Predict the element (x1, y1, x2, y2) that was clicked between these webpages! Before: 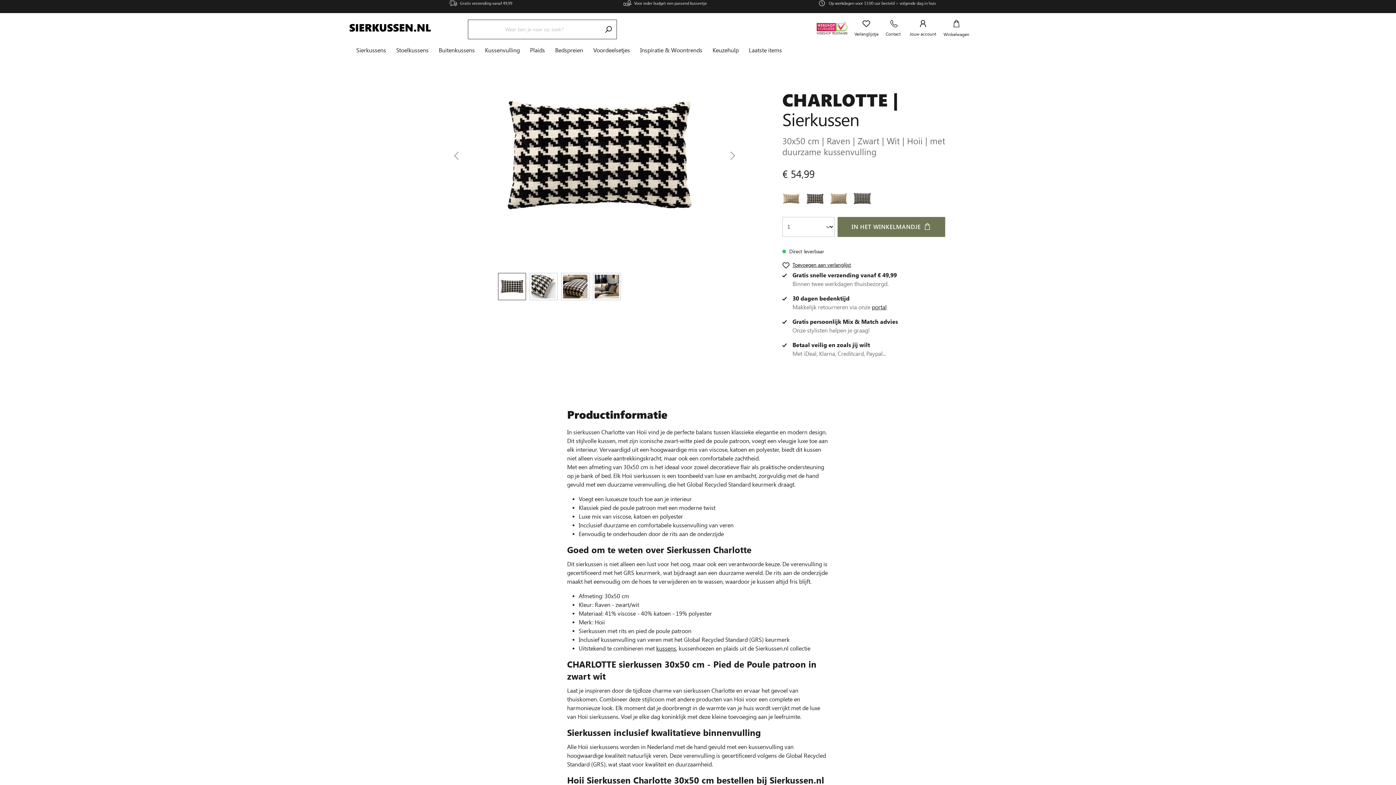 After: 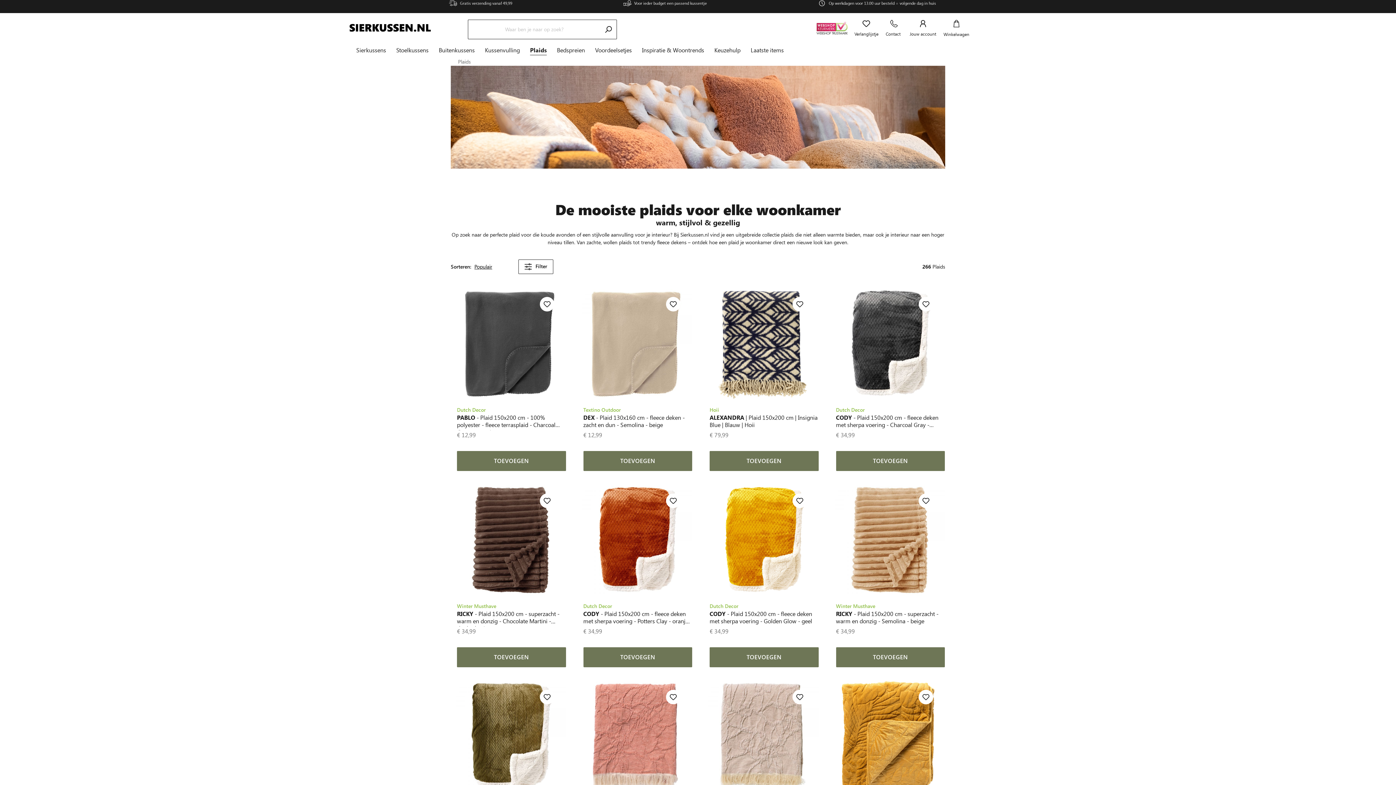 Action: label: Plaids bbox: (530, 43, 555, 58)